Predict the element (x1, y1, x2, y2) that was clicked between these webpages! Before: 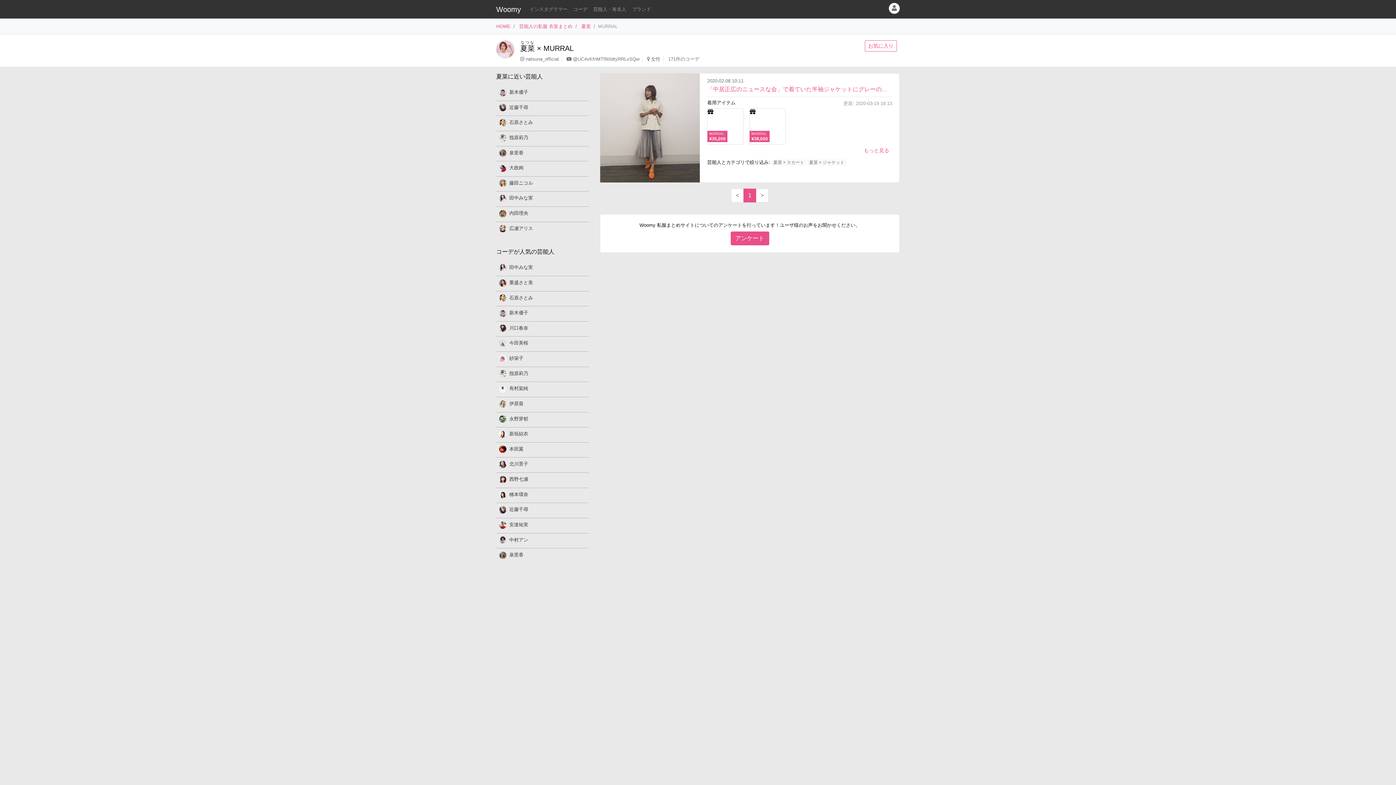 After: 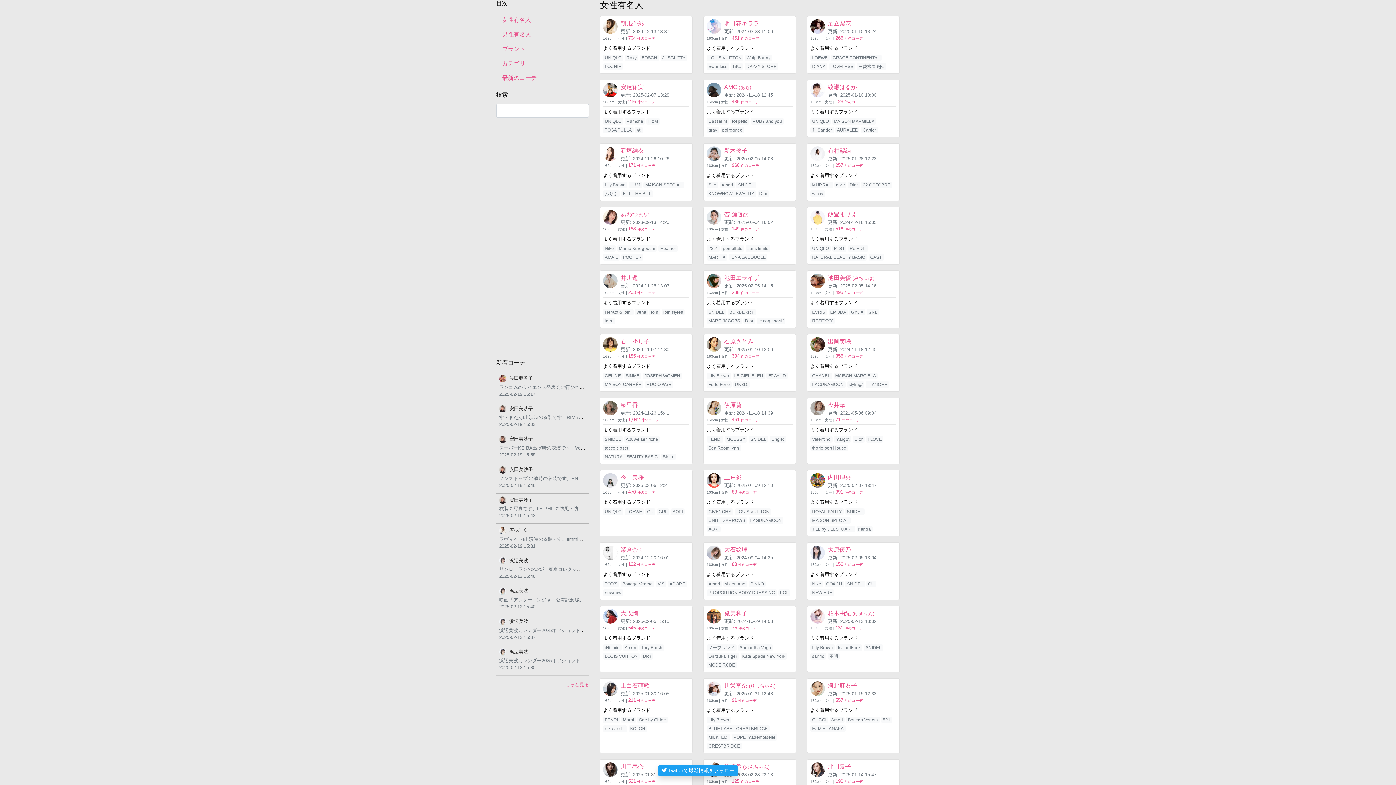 Action: bbox: (651, 56, 660, 61) label: 女性